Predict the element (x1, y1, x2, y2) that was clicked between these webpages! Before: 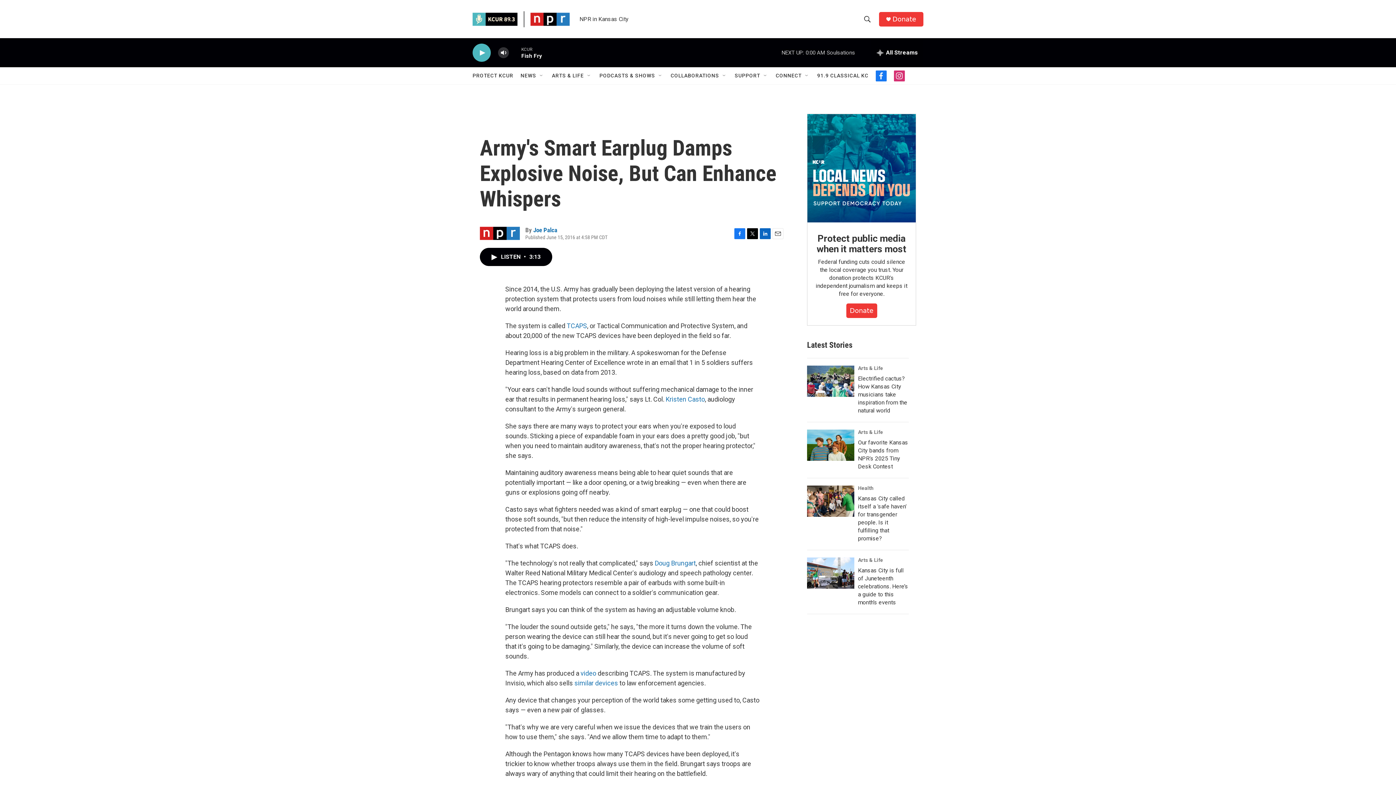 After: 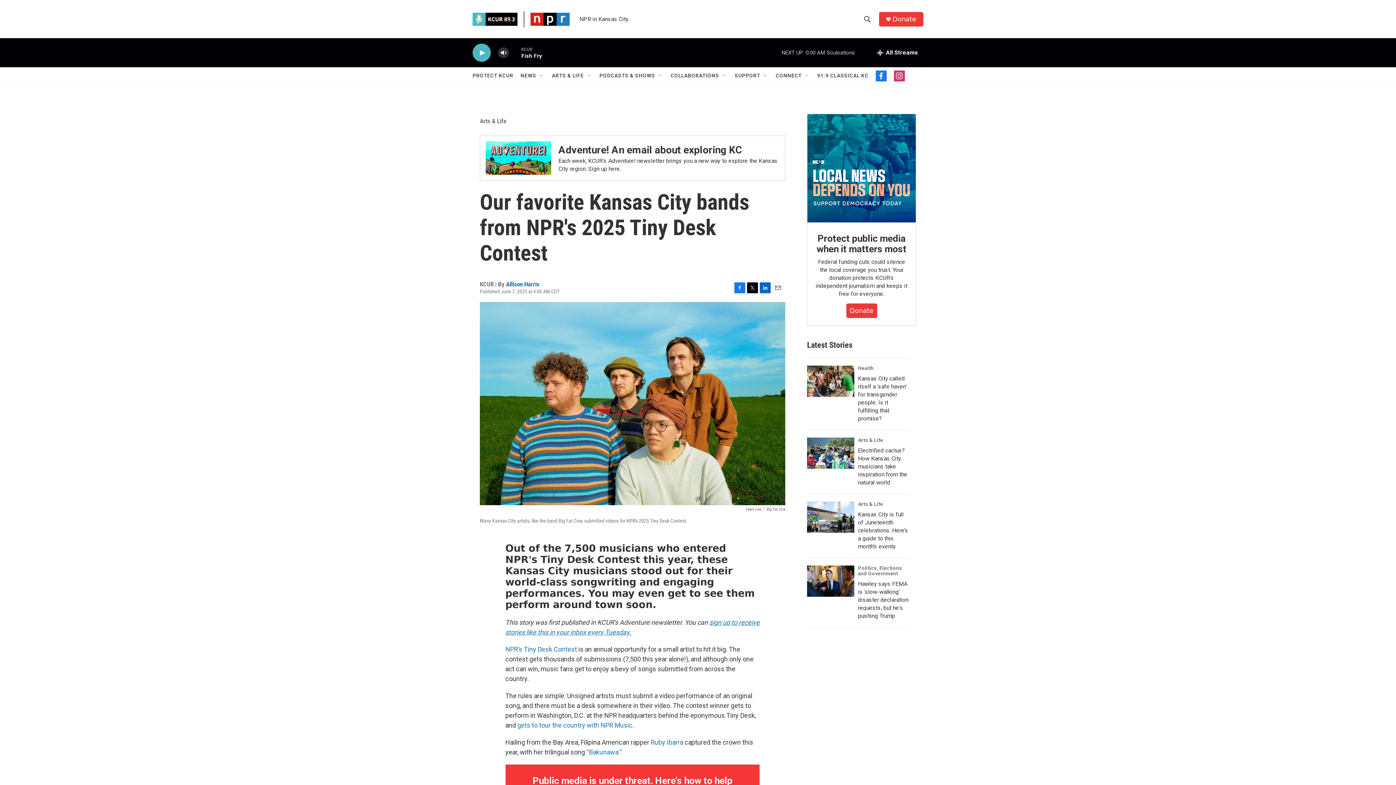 Action: label: Our favorite Kansas City bands from NPR's 2025 Tiny Desk Contest bbox: (807, 429, 854, 461)